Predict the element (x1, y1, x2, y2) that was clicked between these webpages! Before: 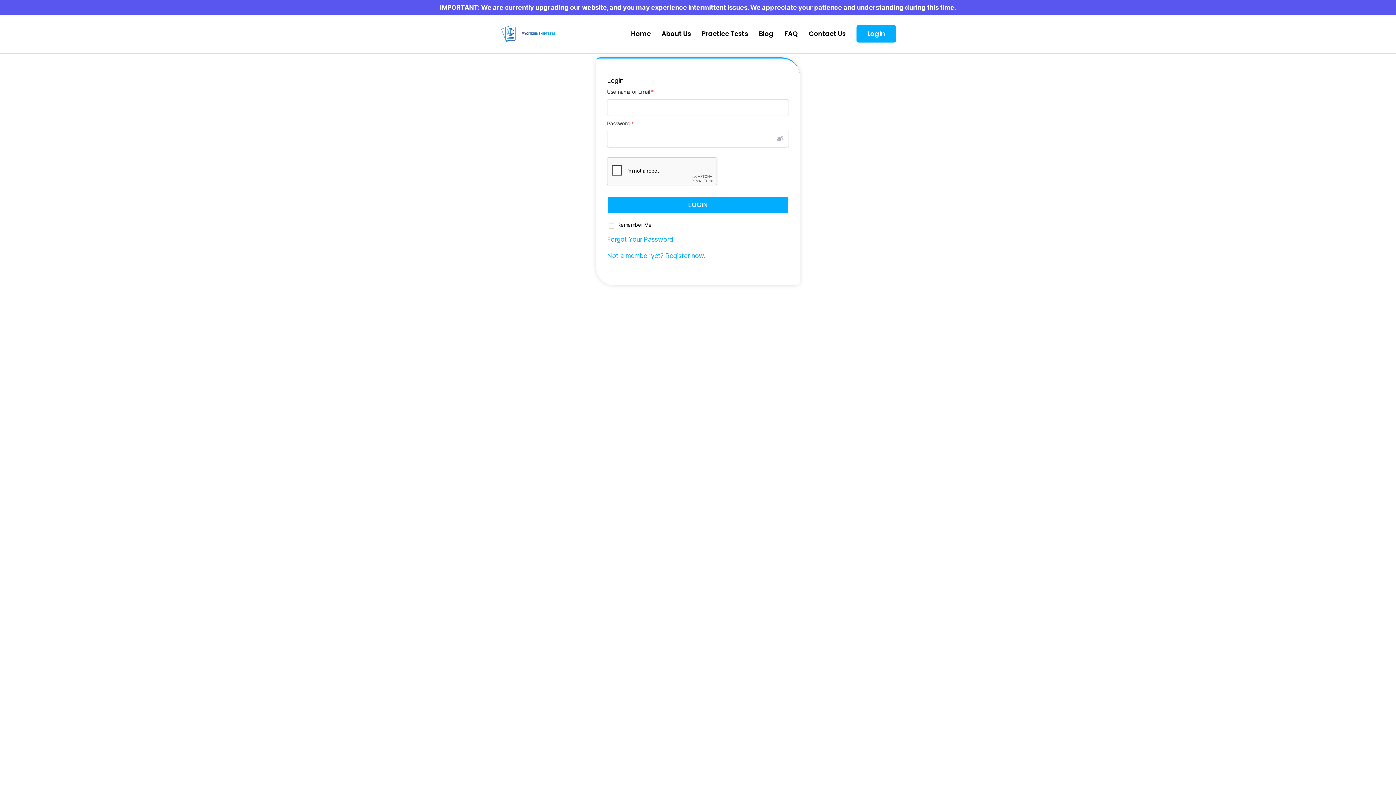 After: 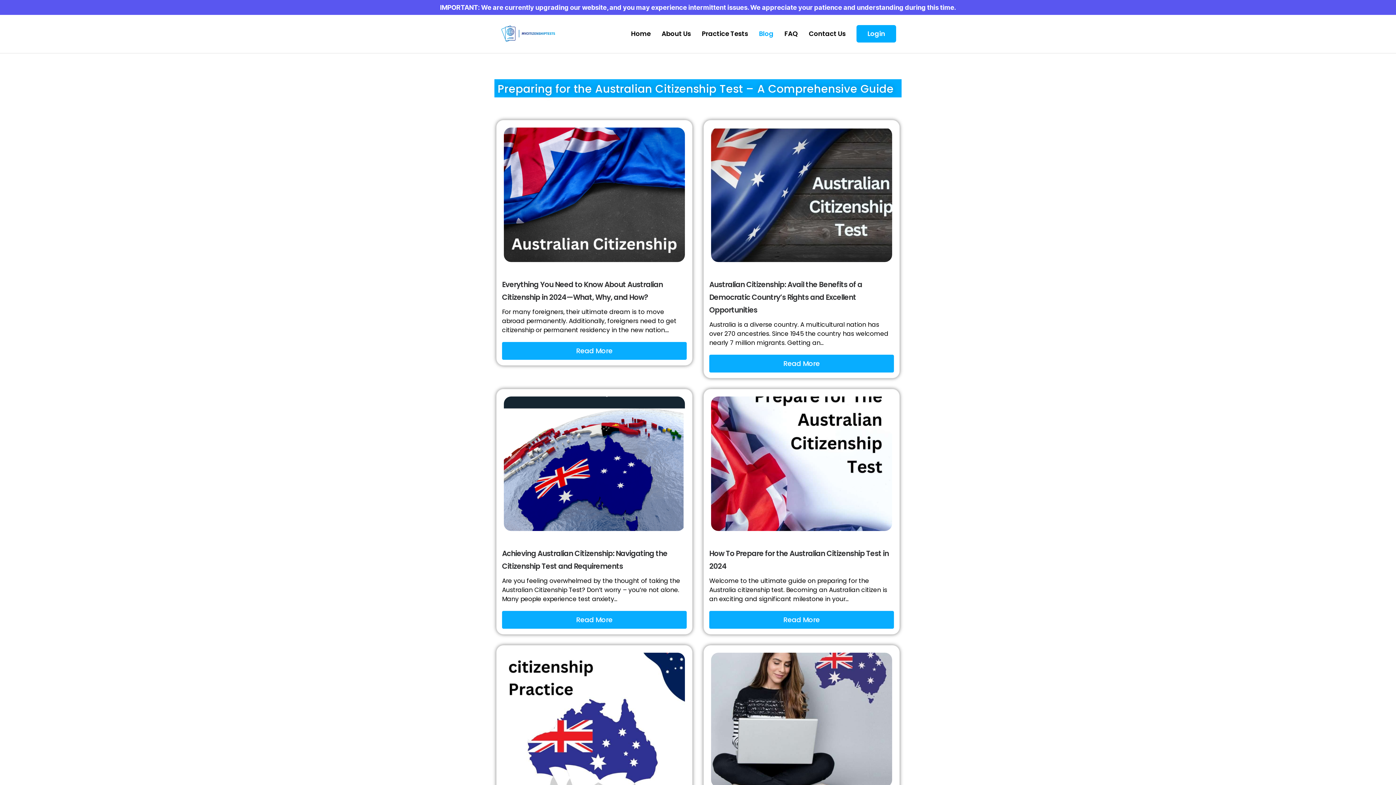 Action: bbox: (759, 25, 773, 42) label: Blog